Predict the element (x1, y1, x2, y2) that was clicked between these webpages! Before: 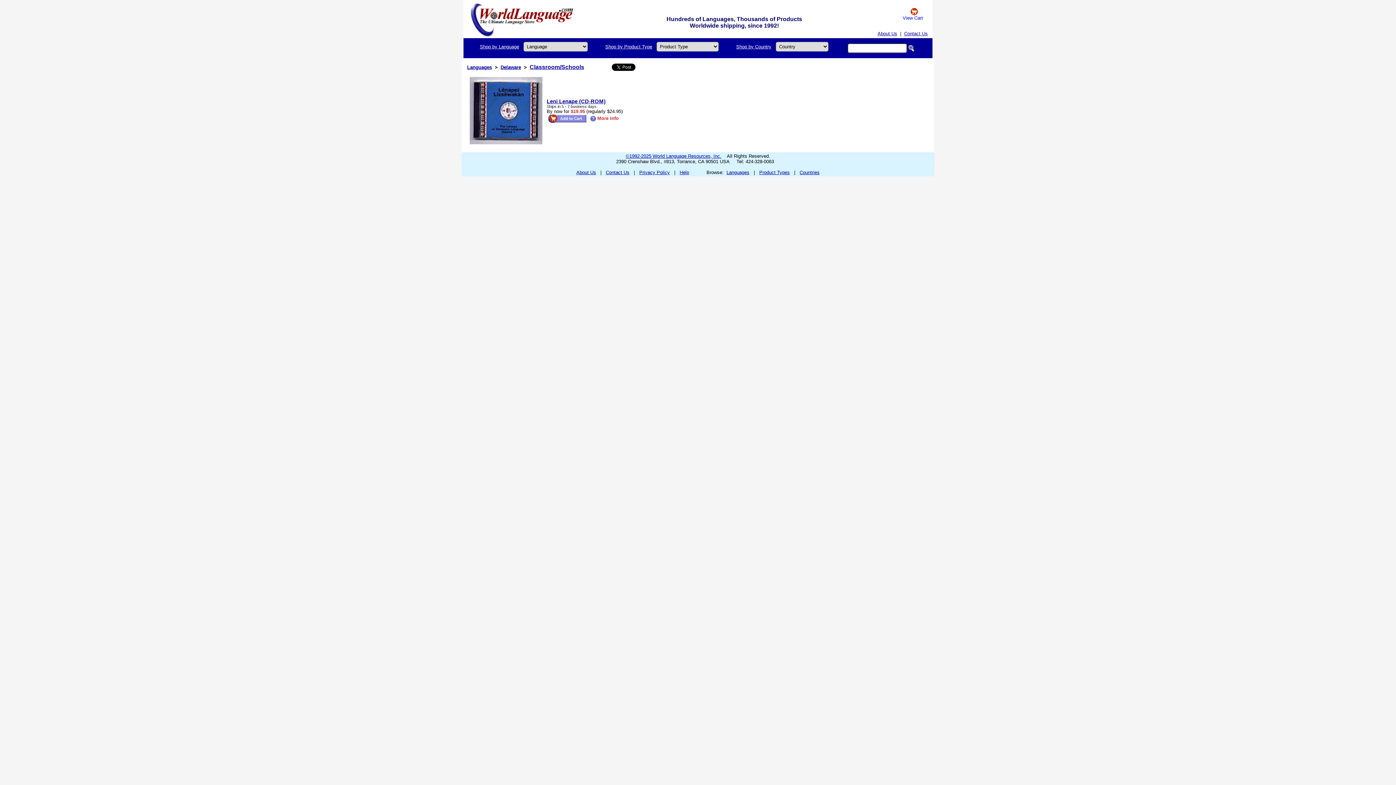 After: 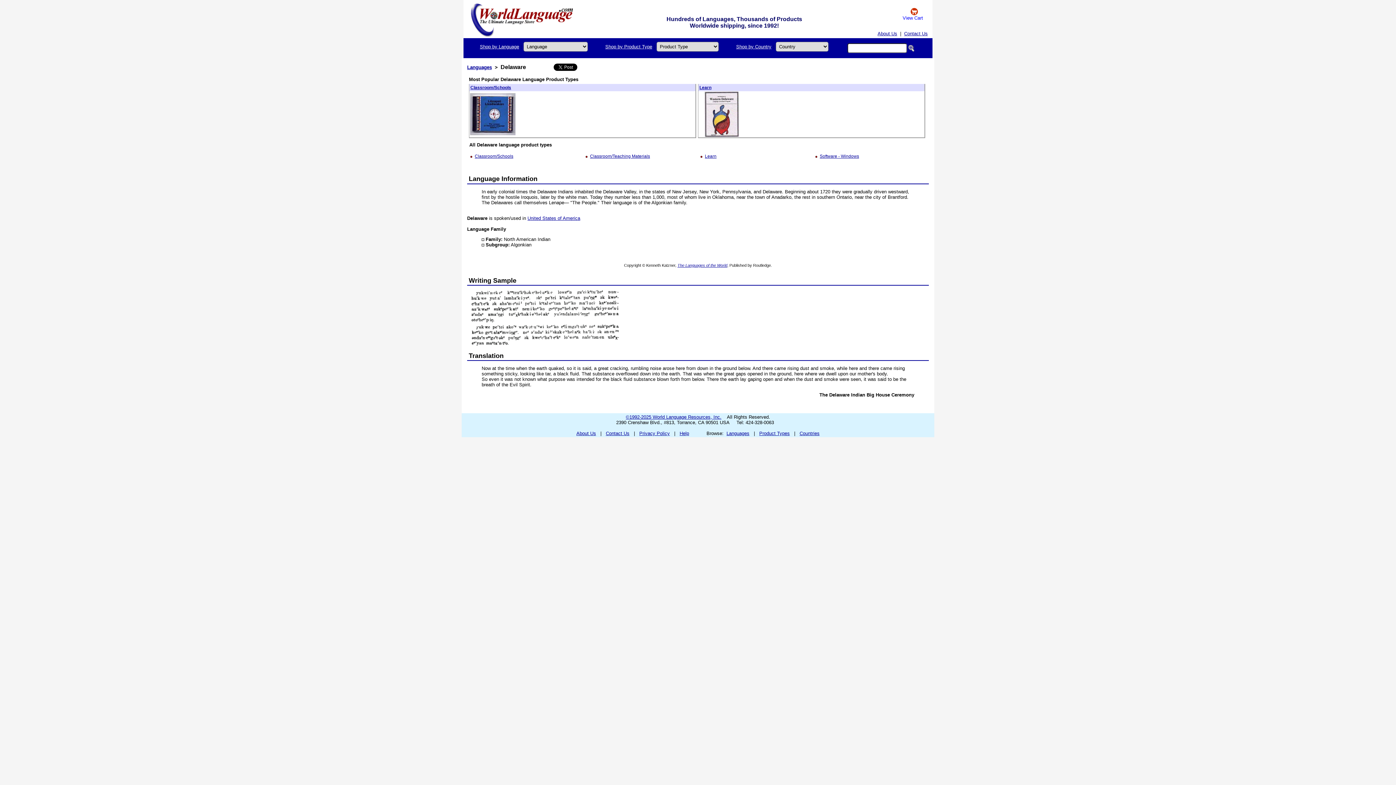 Action: bbox: (500, 64, 521, 70) label: Delaware